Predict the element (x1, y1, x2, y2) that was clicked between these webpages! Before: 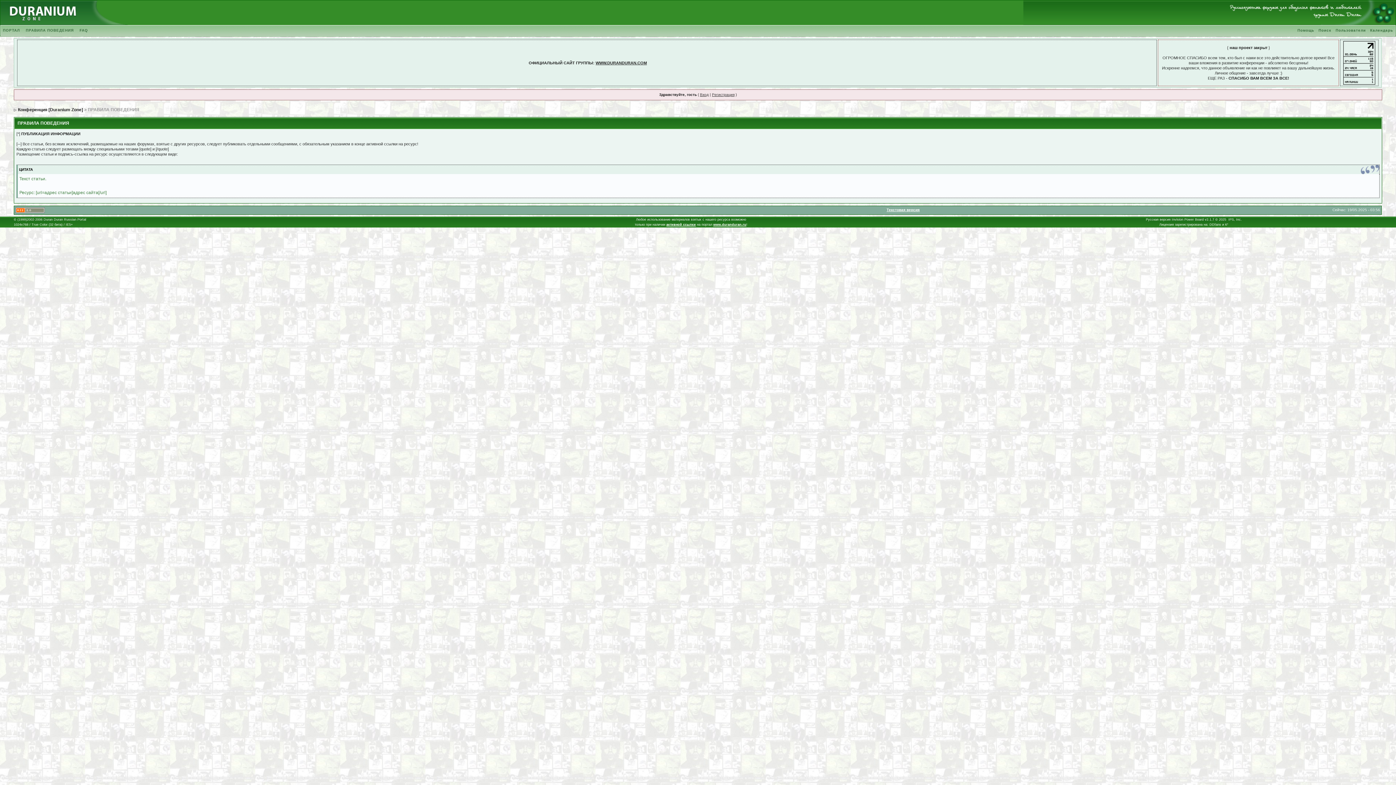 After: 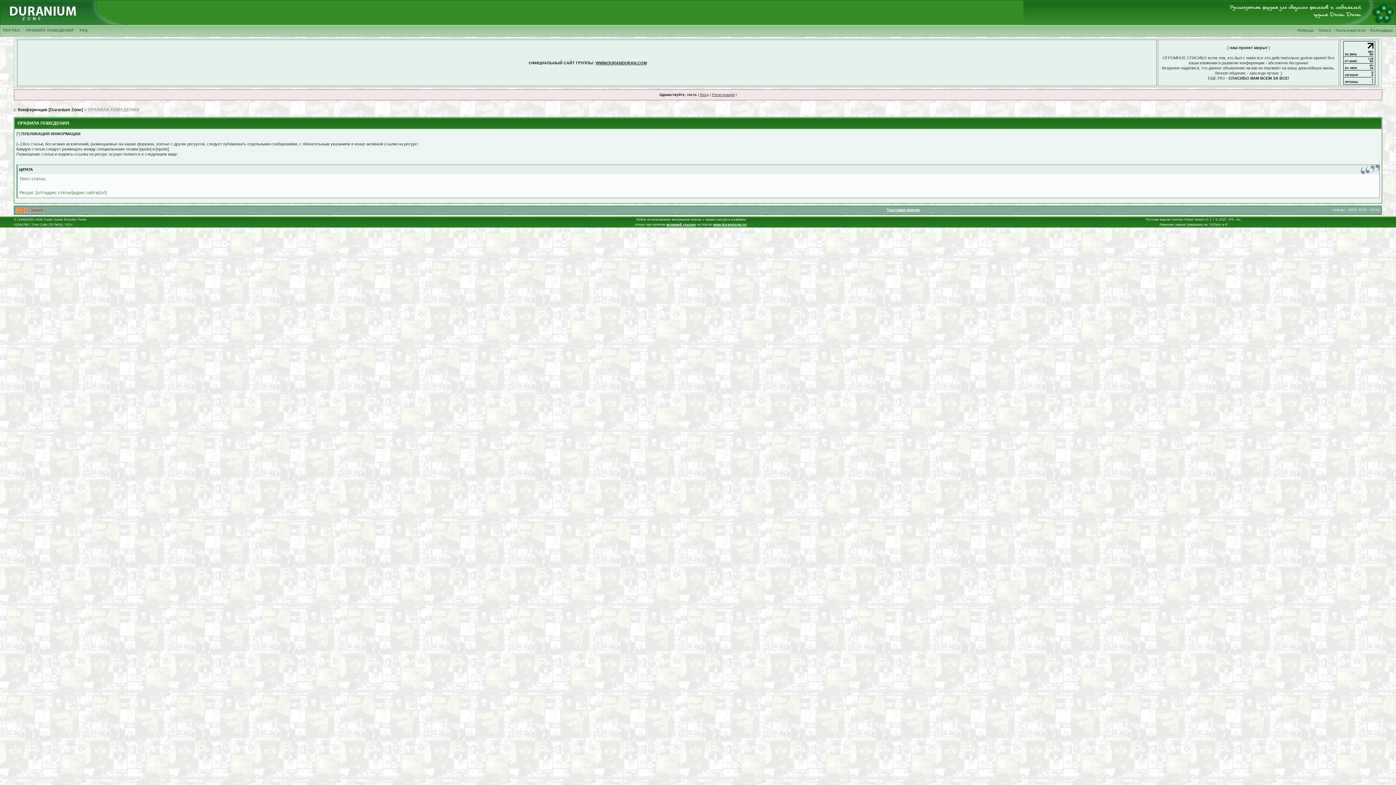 Action: label: www.duranduran.ru bbox: (713, 222, 746, 226)